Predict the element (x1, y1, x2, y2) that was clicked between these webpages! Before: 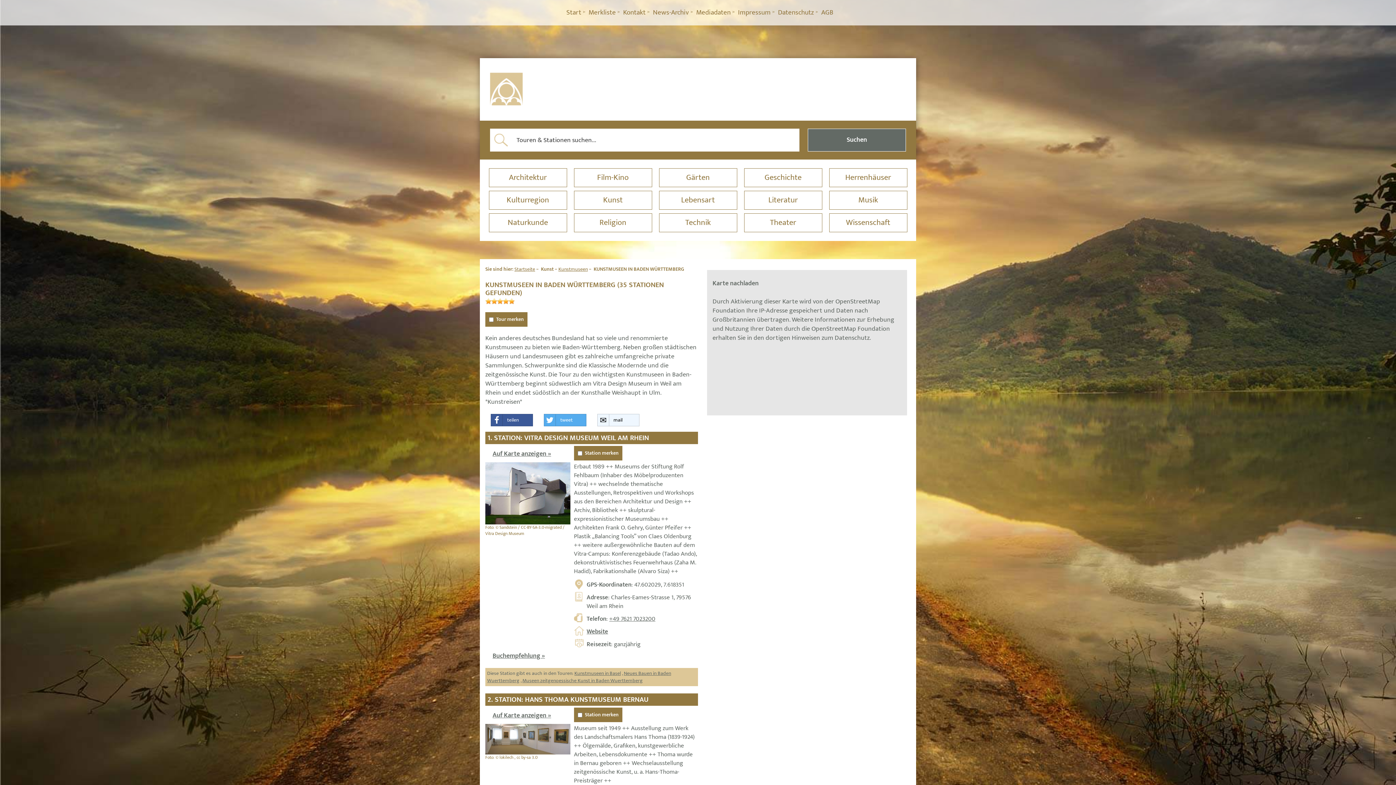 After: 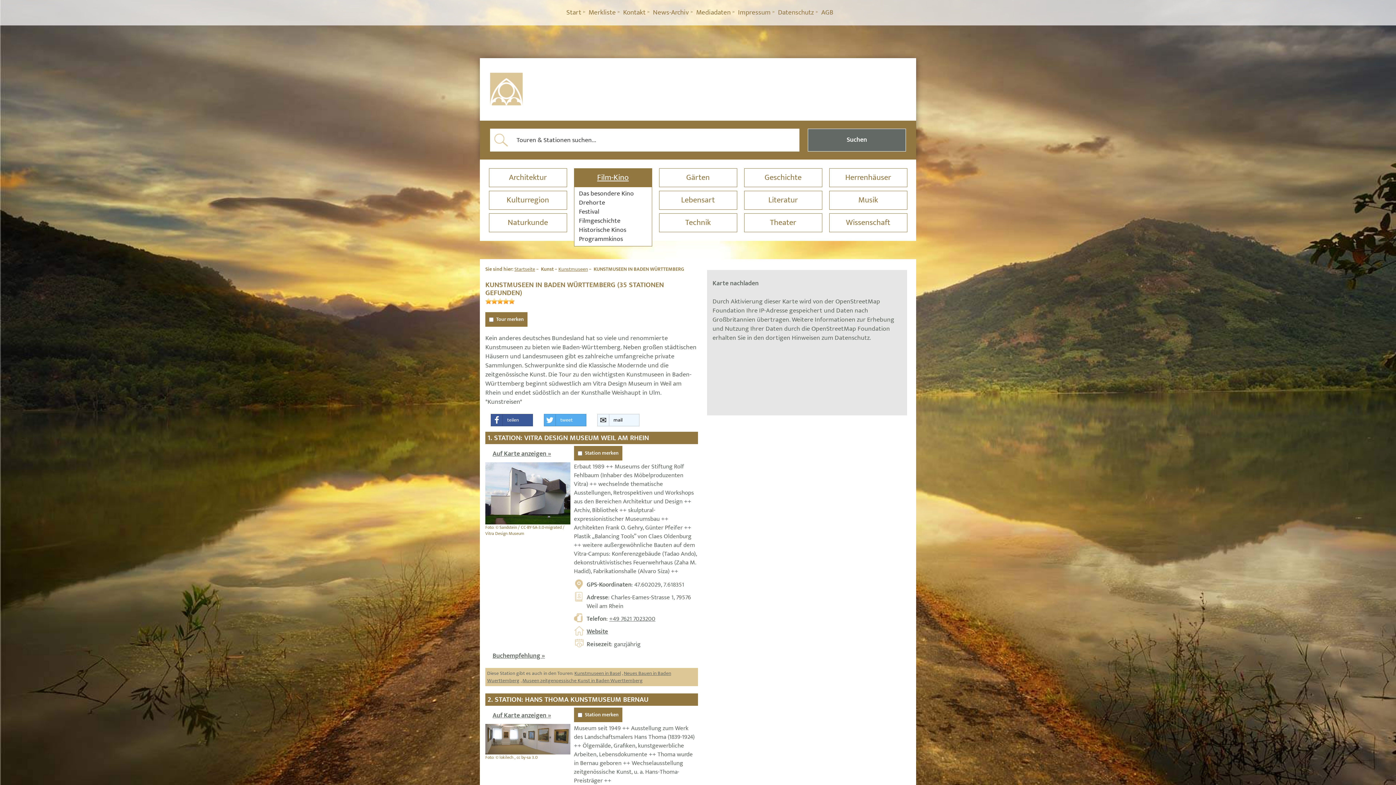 Action: bbox: (574, 168, 651, 186) label: Film-Kino